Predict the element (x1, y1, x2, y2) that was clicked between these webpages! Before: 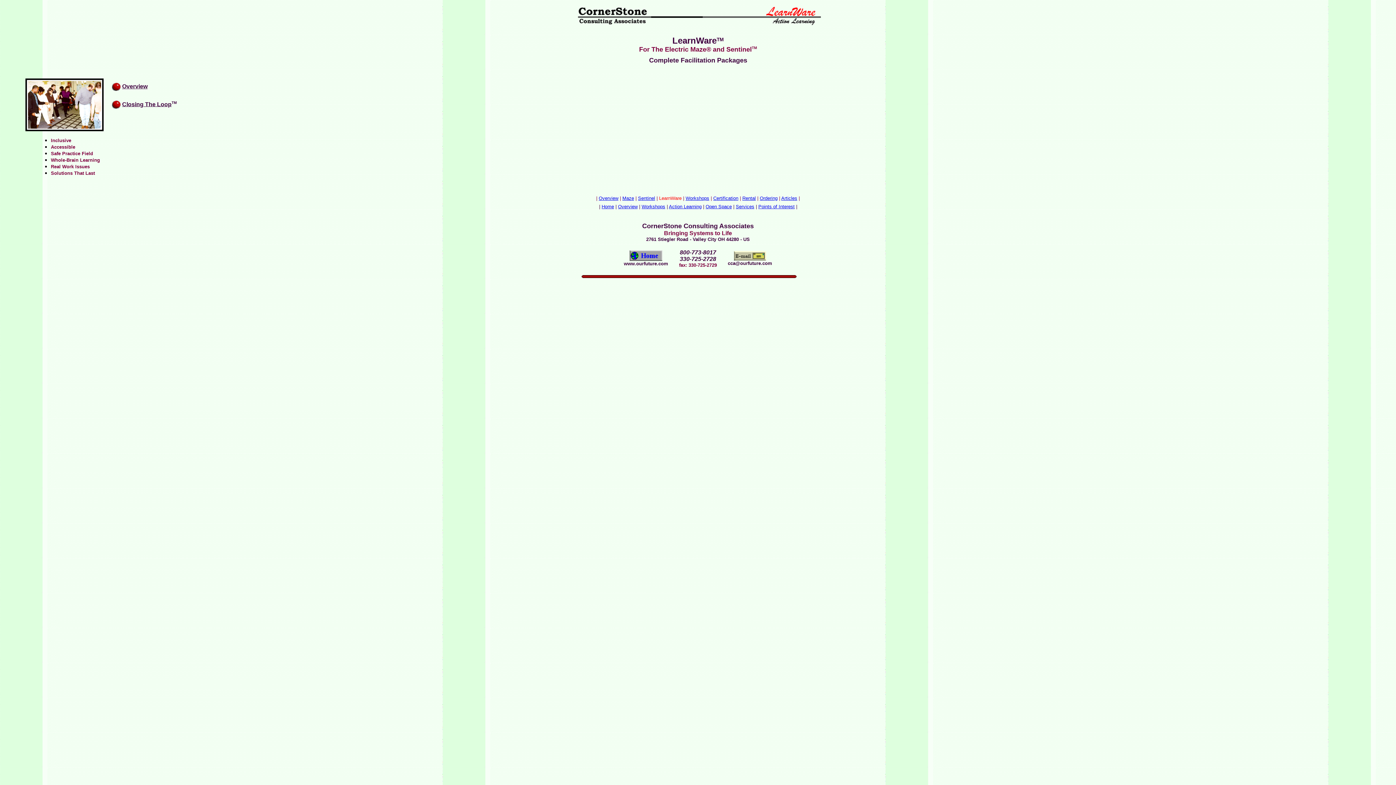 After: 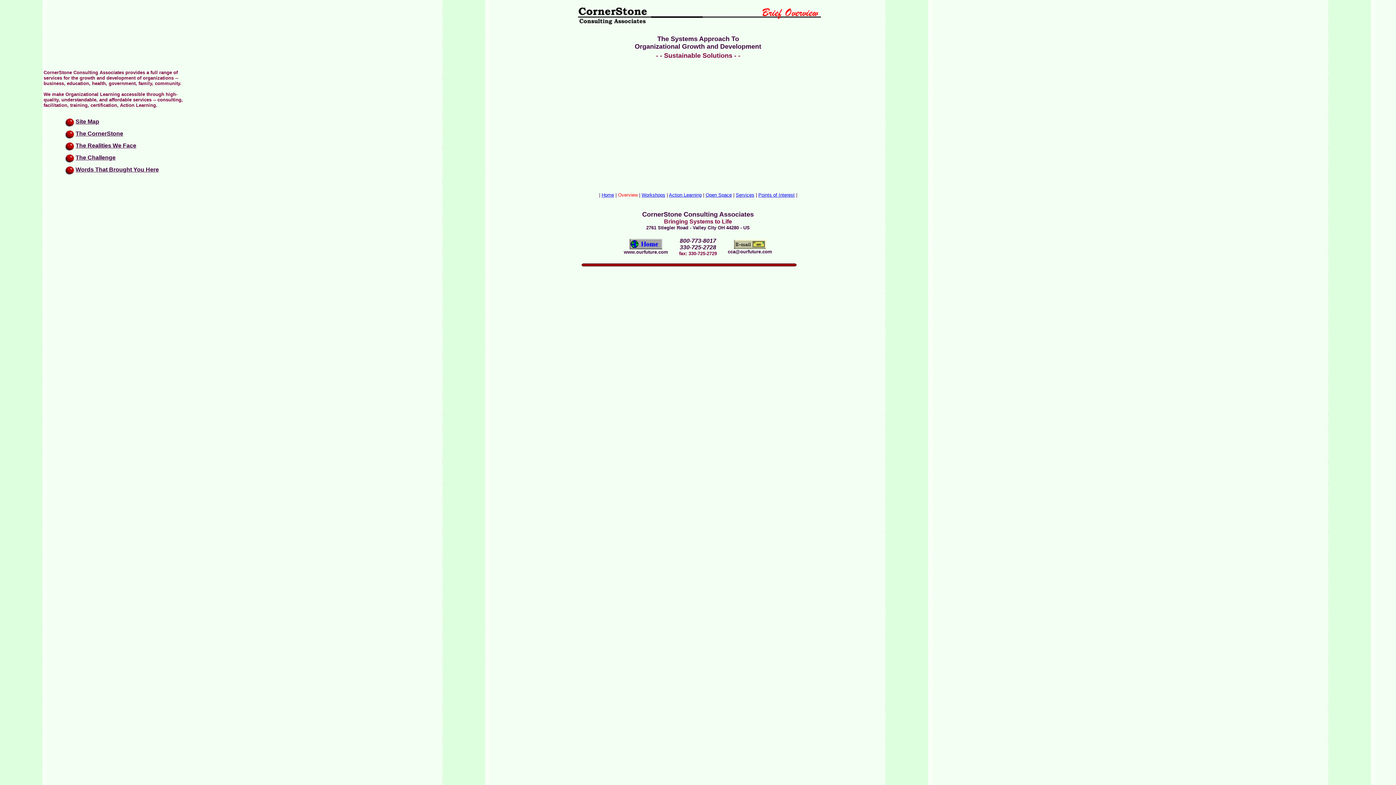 Action: label: Overview bbox: (618, 204, 637, 209)